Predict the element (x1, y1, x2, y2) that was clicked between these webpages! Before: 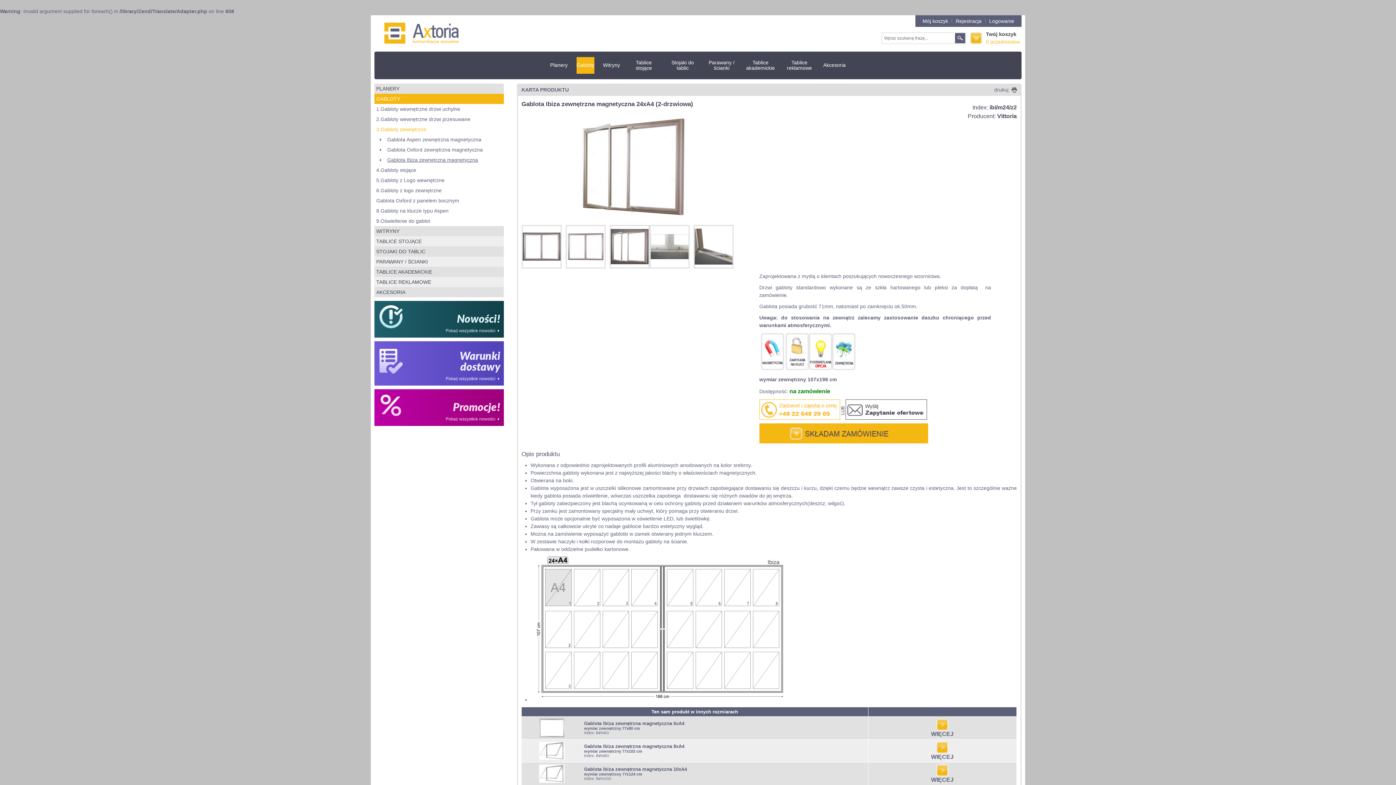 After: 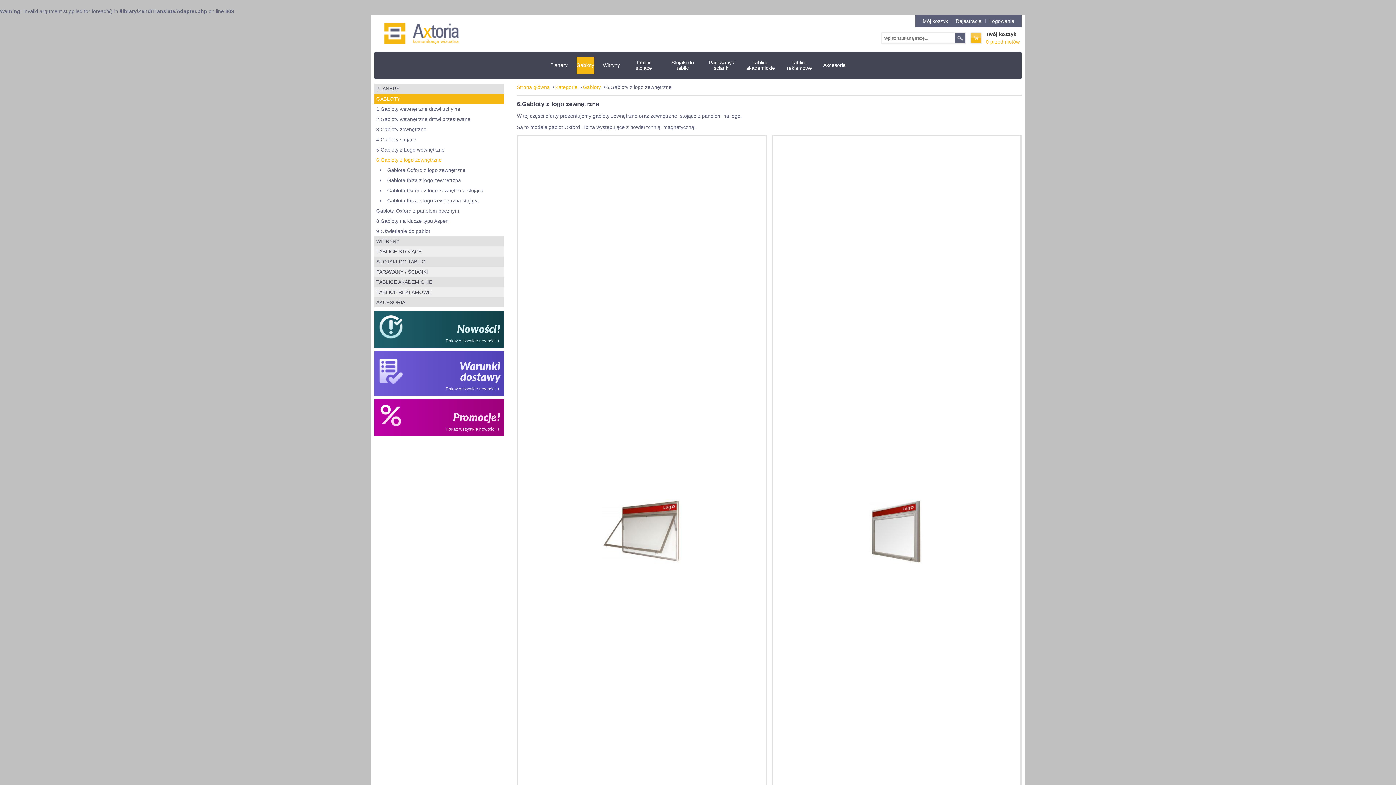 Action: label: 6.Gabloty z logo zewnętrzne bbox: (374, 185, 504, 195)